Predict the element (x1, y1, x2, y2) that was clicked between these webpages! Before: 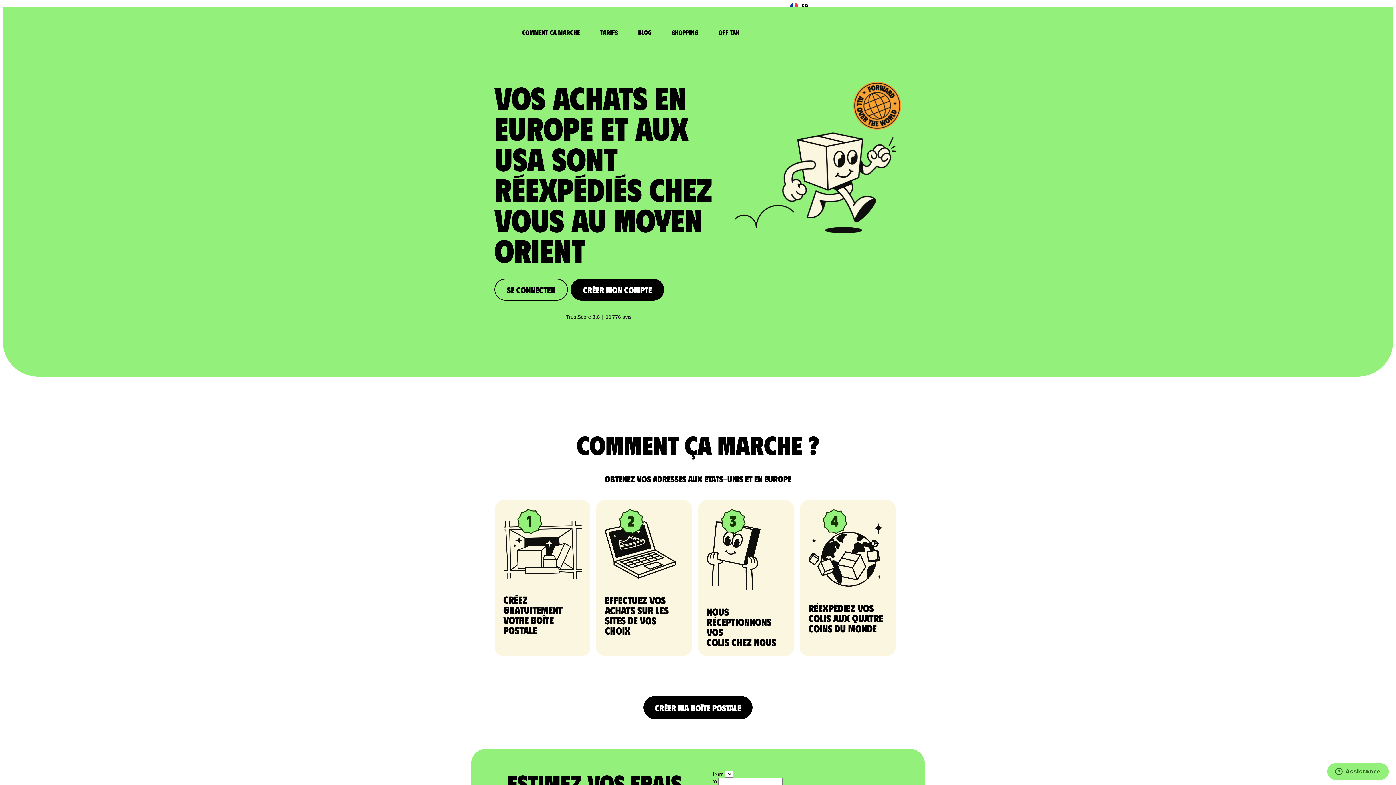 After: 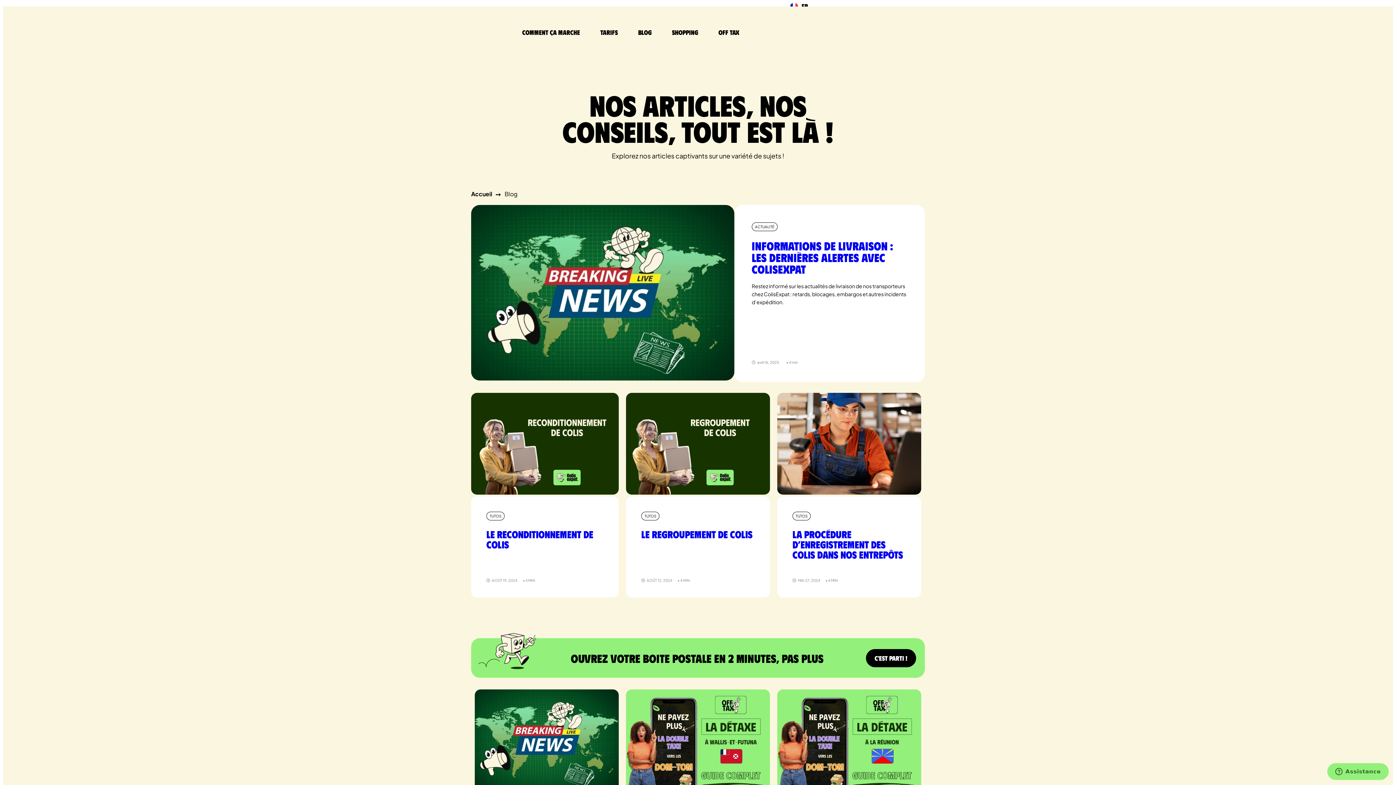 Action: label: Blog bbox: (631, 24, 658, 40)